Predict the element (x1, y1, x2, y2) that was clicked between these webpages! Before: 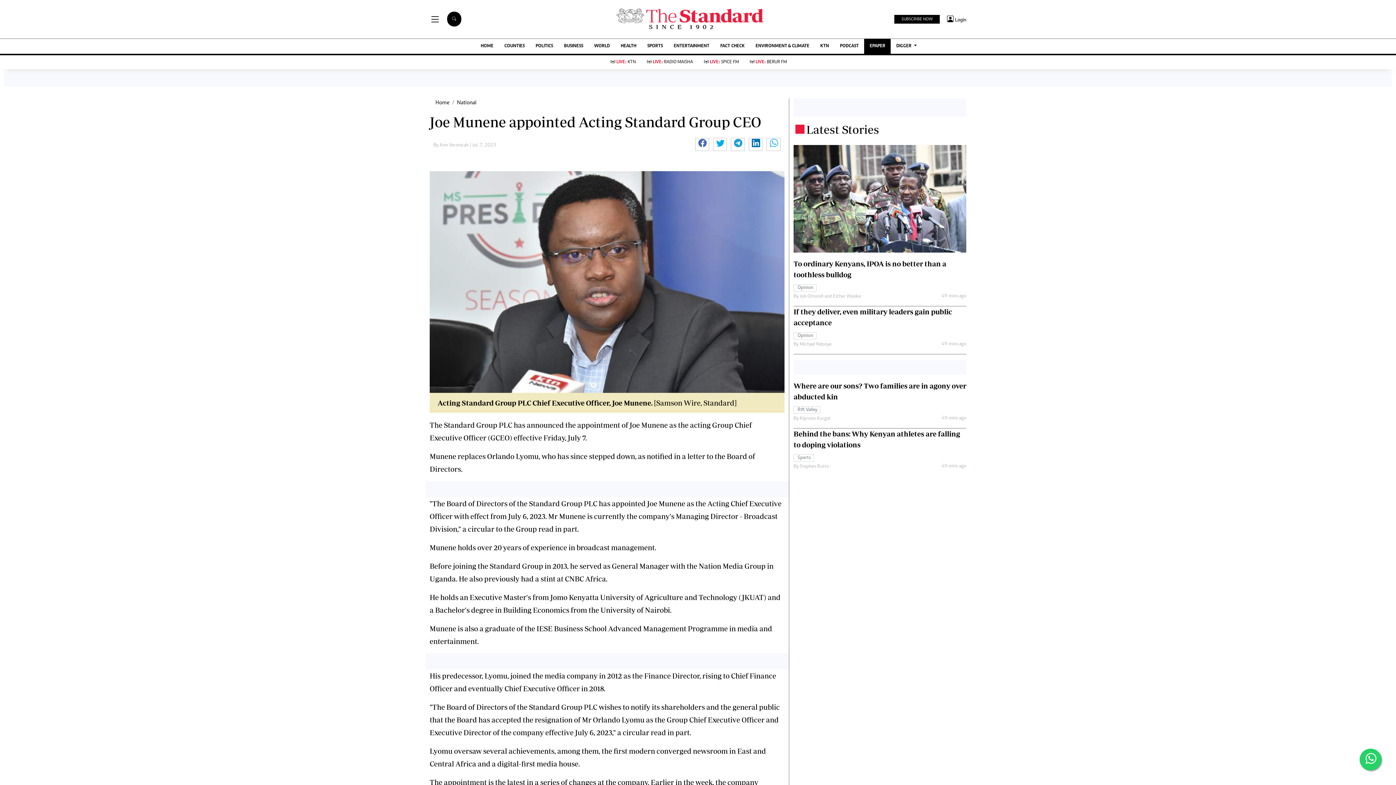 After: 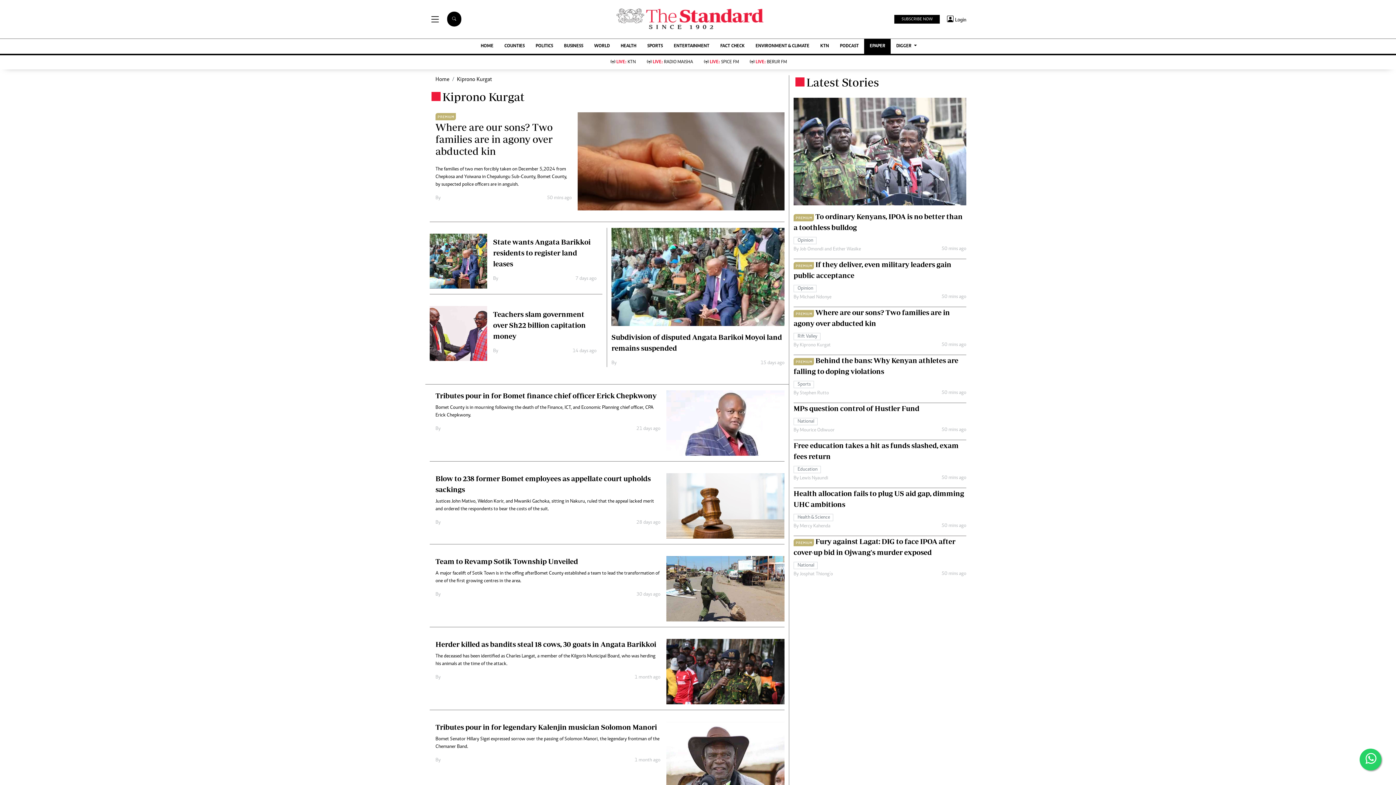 Action: bbox: (793, 415, 830, 421) label: By Kiprono Kurgat